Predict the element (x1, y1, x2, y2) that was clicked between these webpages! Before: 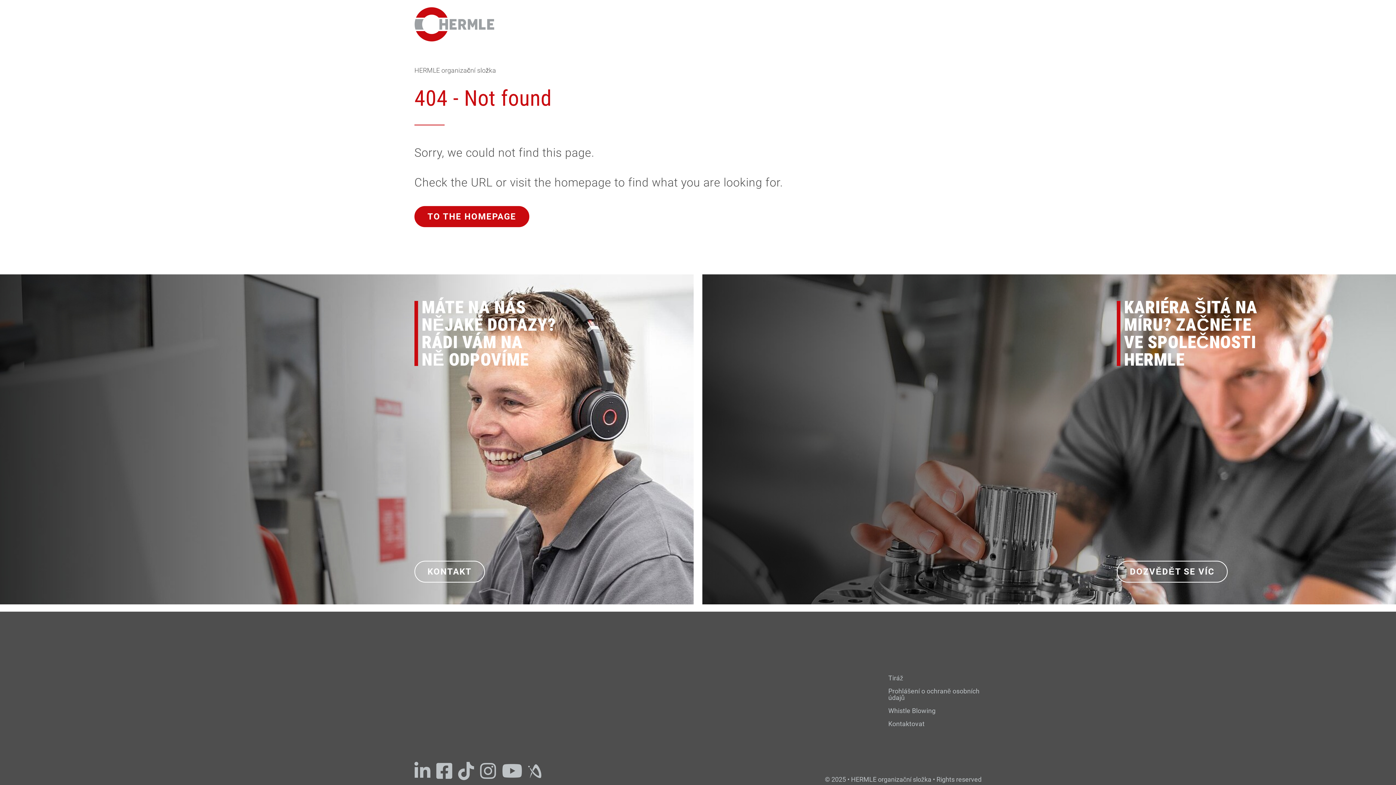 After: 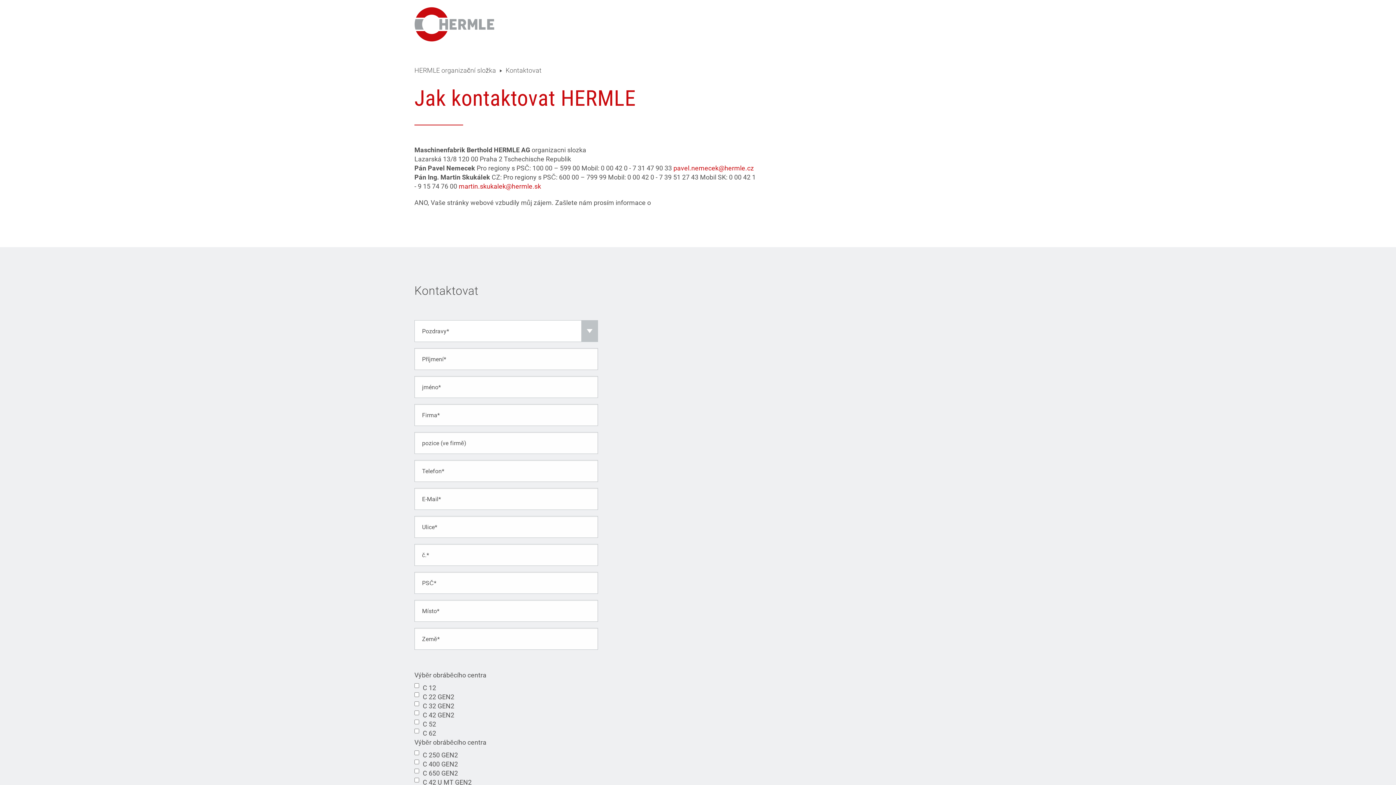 Action: label: Kontaktovat bbox: (888, 721, 981, 727)